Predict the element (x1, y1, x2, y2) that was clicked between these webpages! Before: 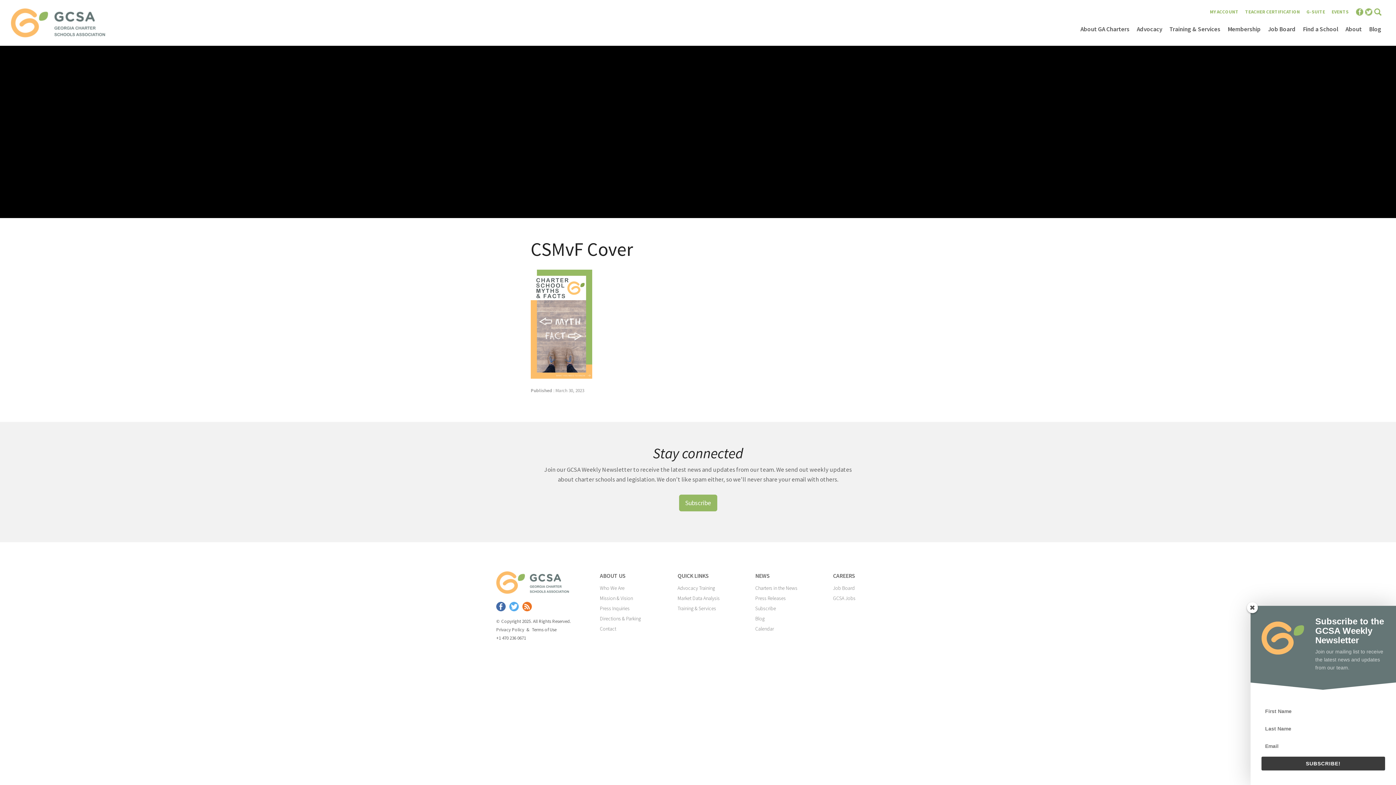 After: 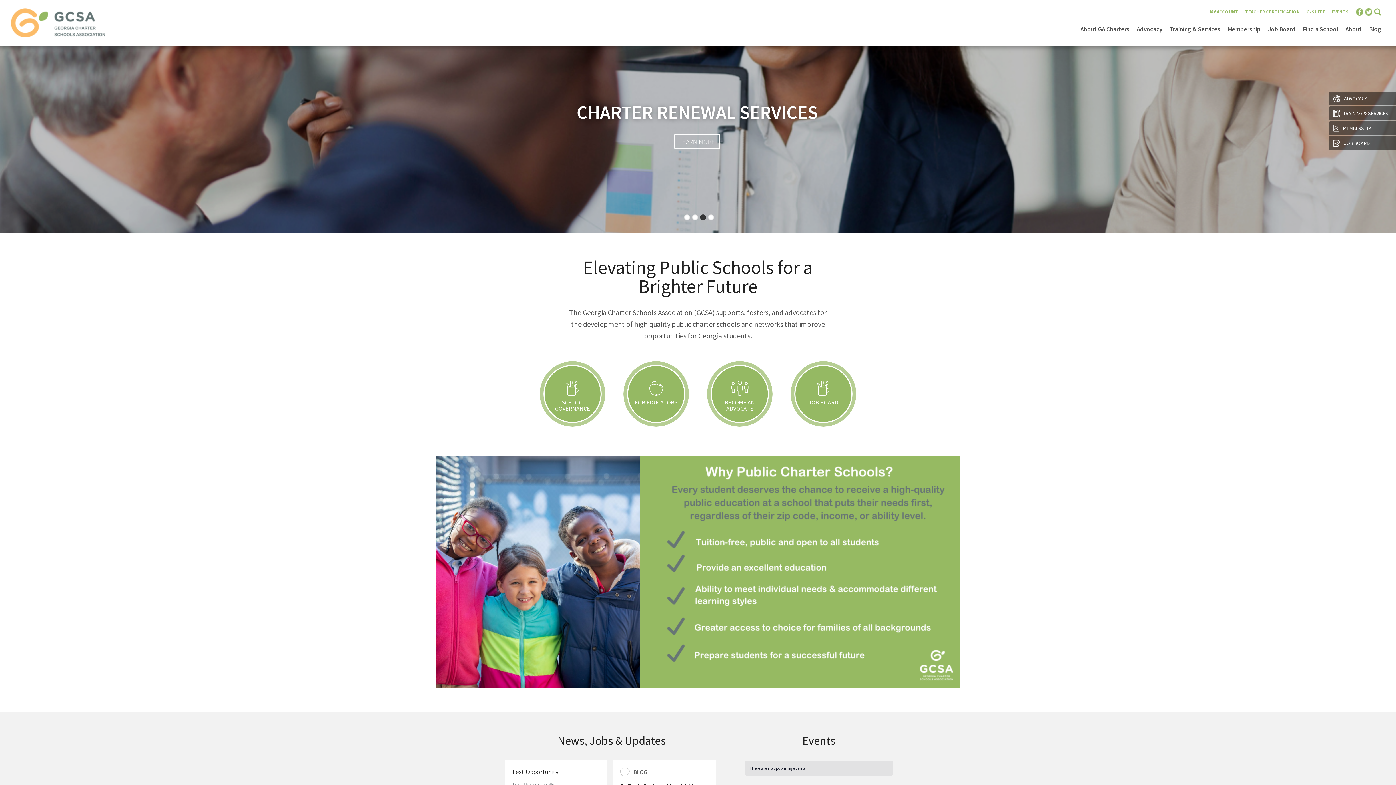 Action: bbox: (10, 8, 343, 37)